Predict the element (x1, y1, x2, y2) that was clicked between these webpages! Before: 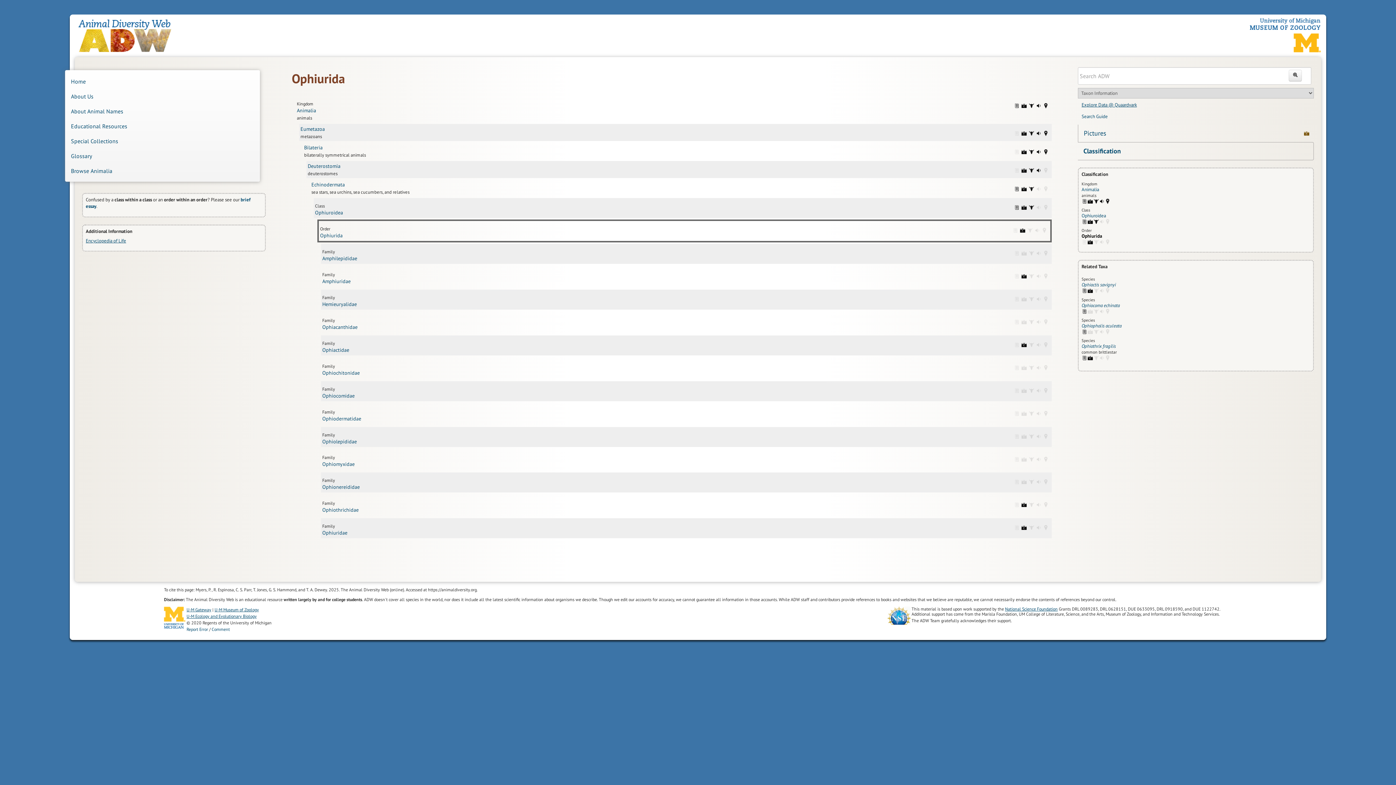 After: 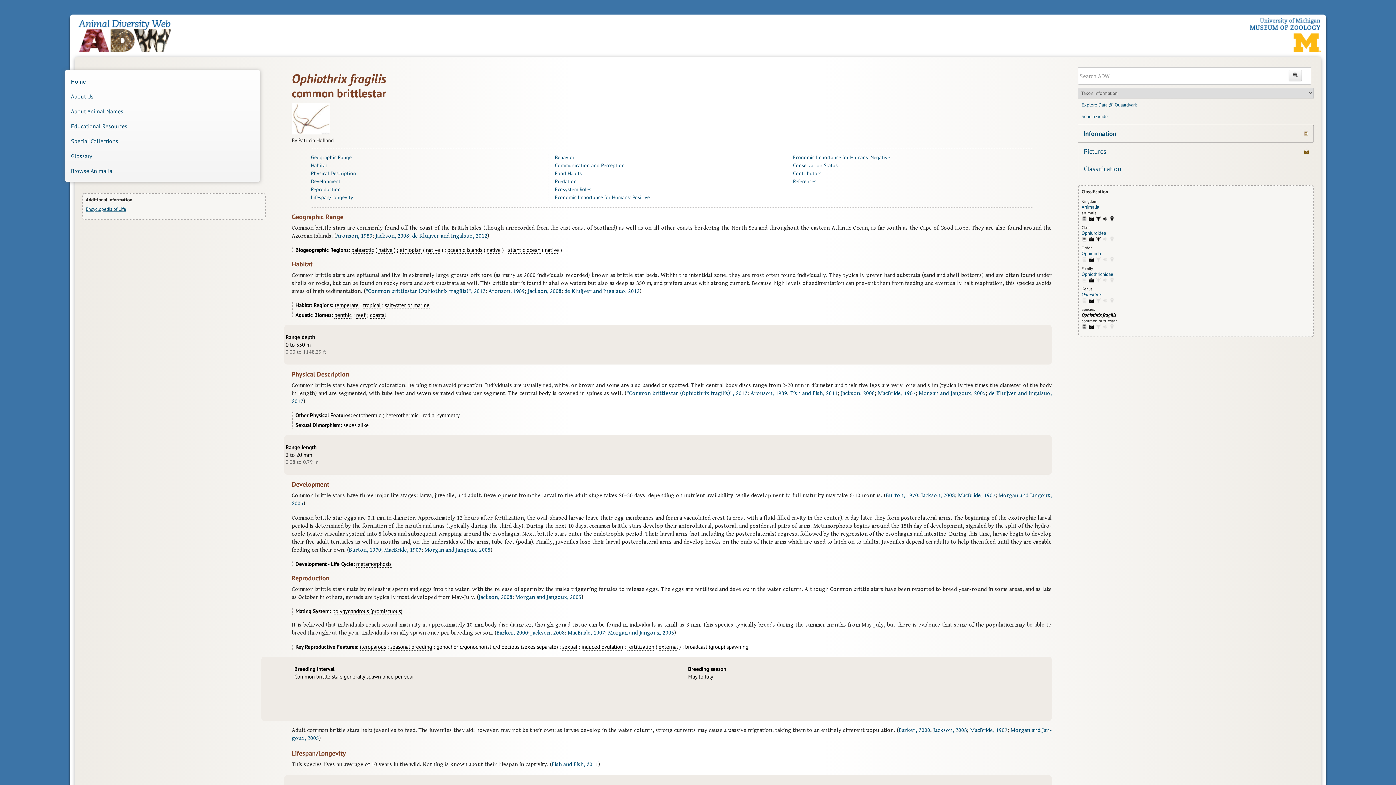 Action: bbox: (1081, 355, 1087, 361) label: Ophiothrix fragilis: information (1)